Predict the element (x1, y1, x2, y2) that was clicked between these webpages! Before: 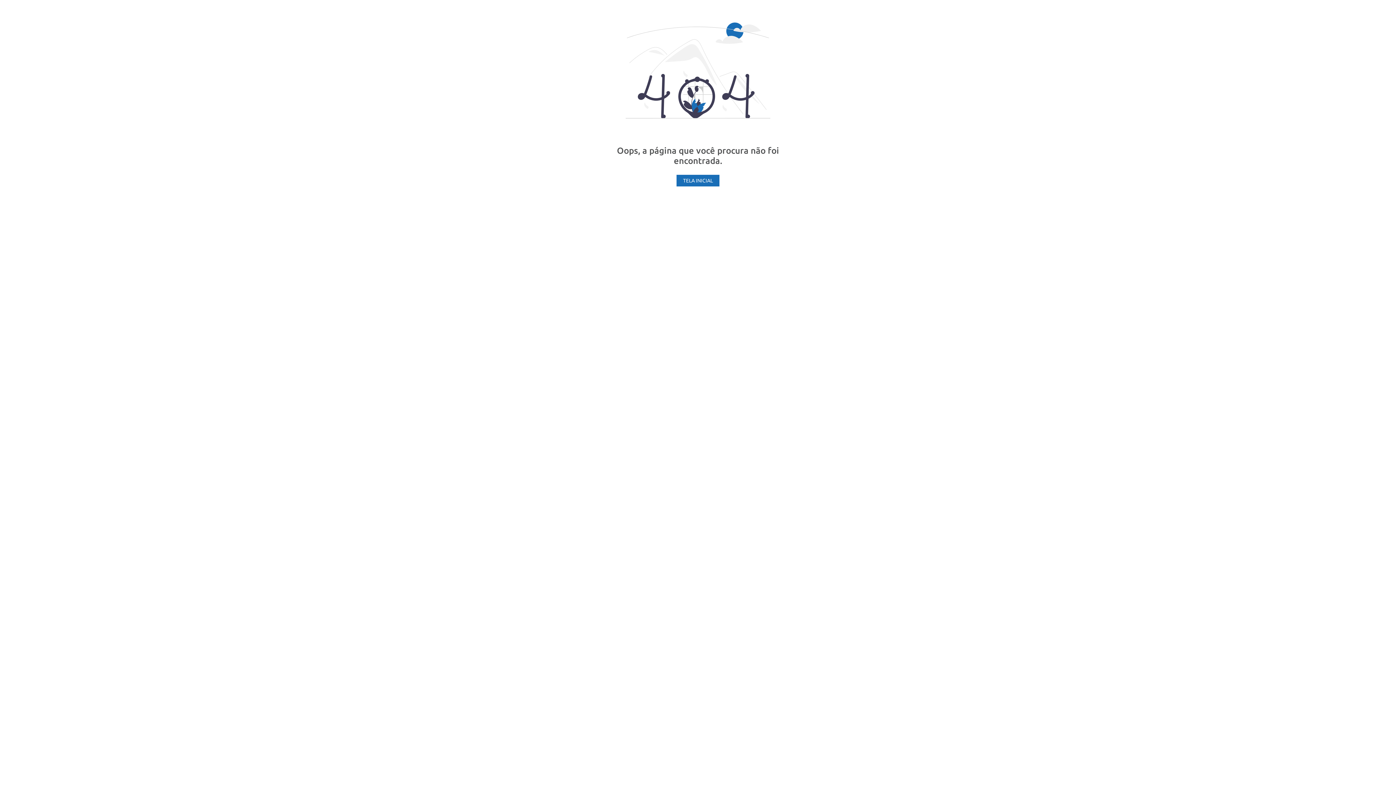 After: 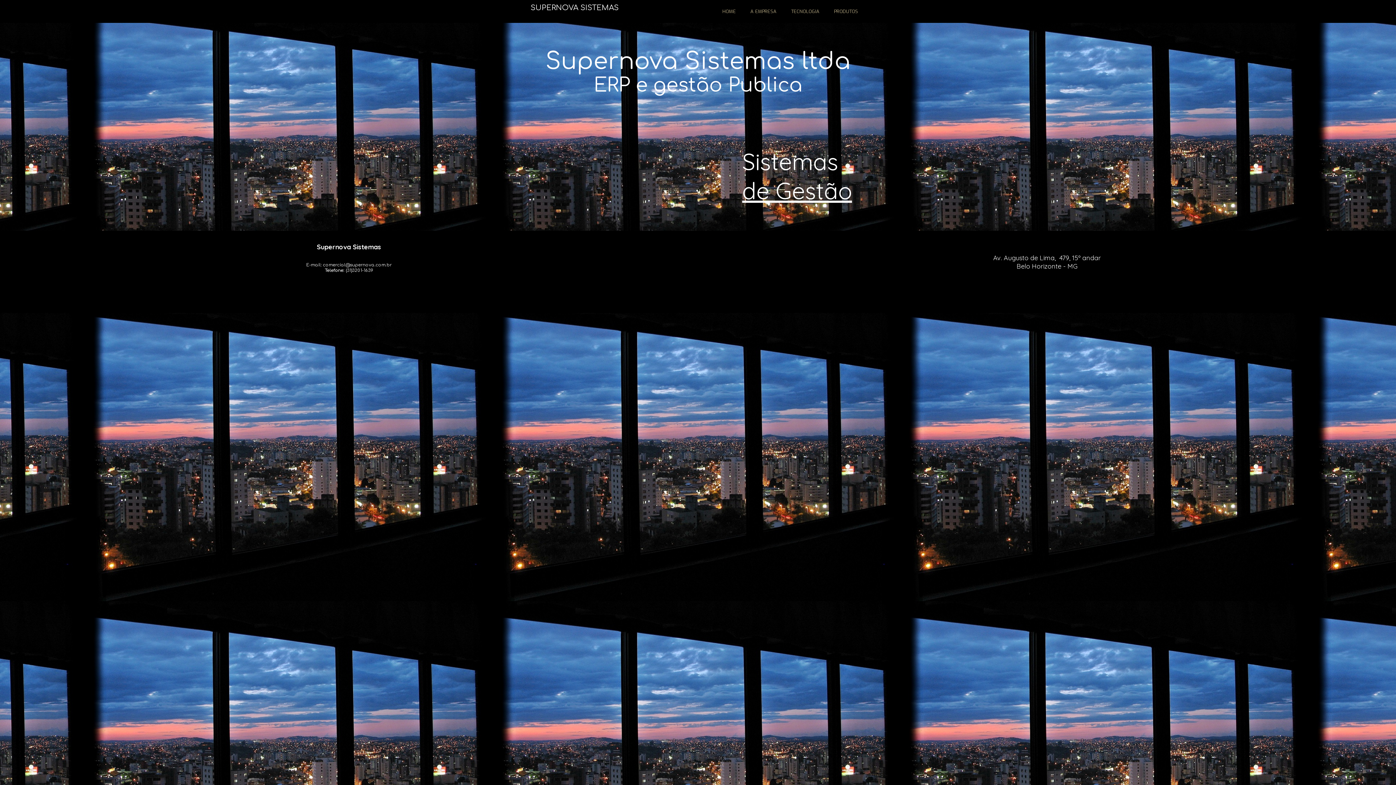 Action: label: TELA INICIAL bbox: (676, 174, 719, 186)